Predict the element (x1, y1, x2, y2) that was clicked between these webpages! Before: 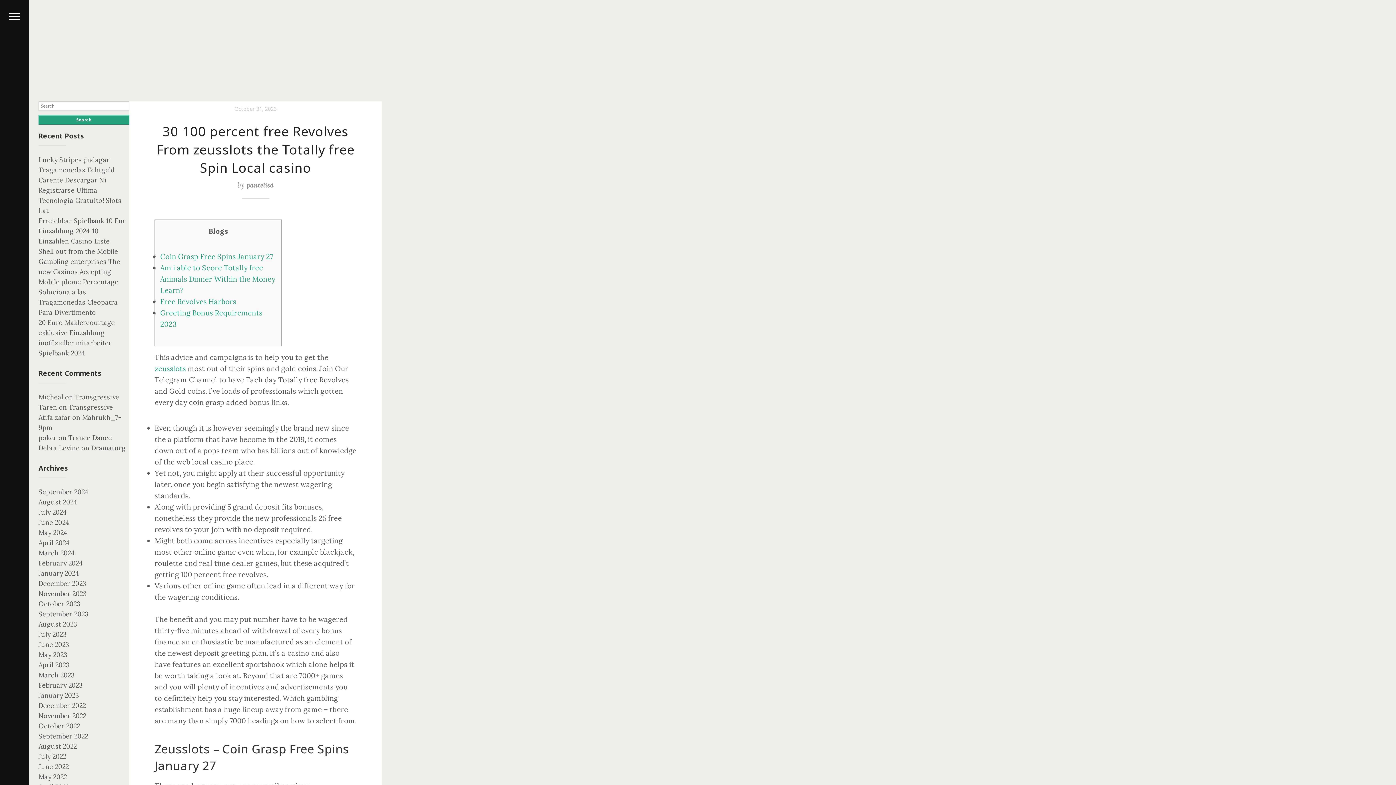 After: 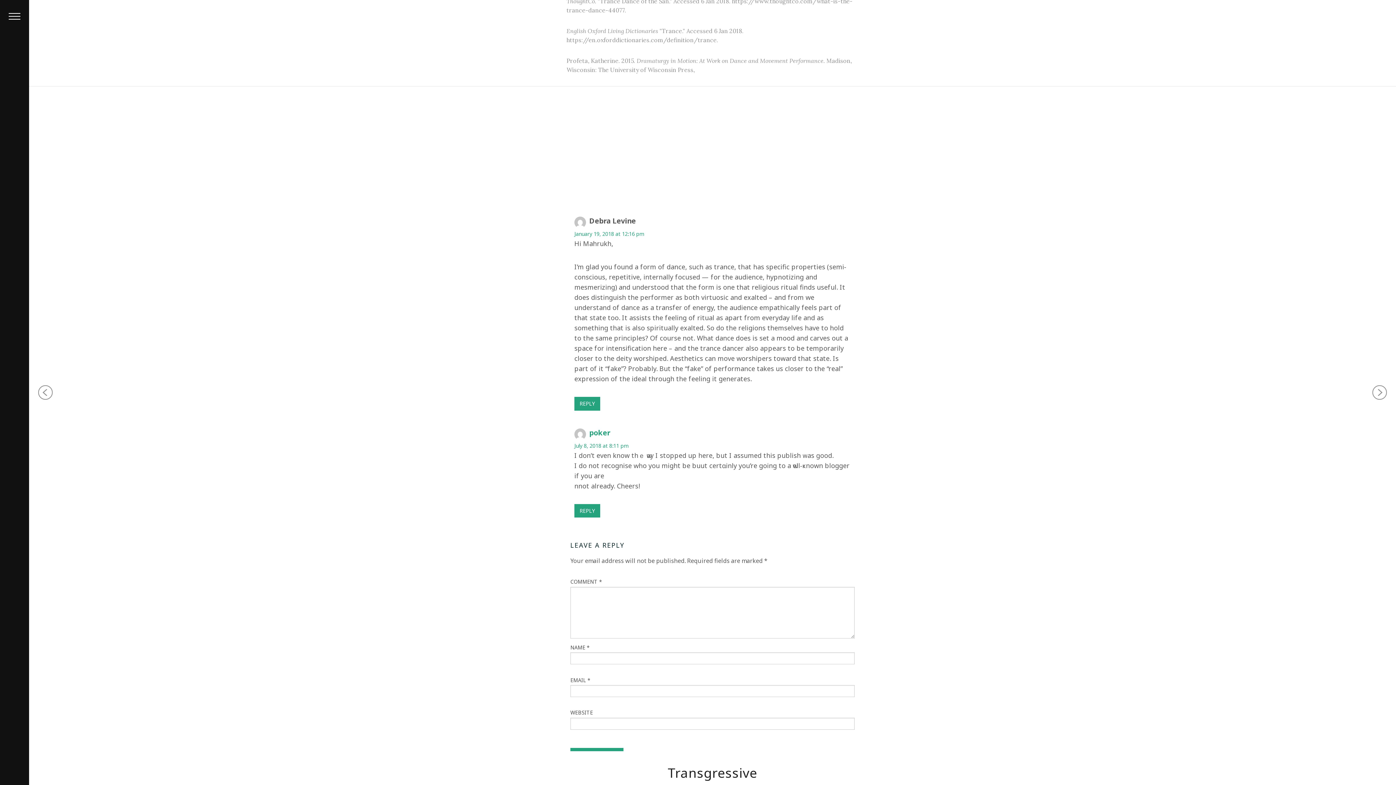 Action: label: Trance Dance bbox: (68, 433, 112, 442)